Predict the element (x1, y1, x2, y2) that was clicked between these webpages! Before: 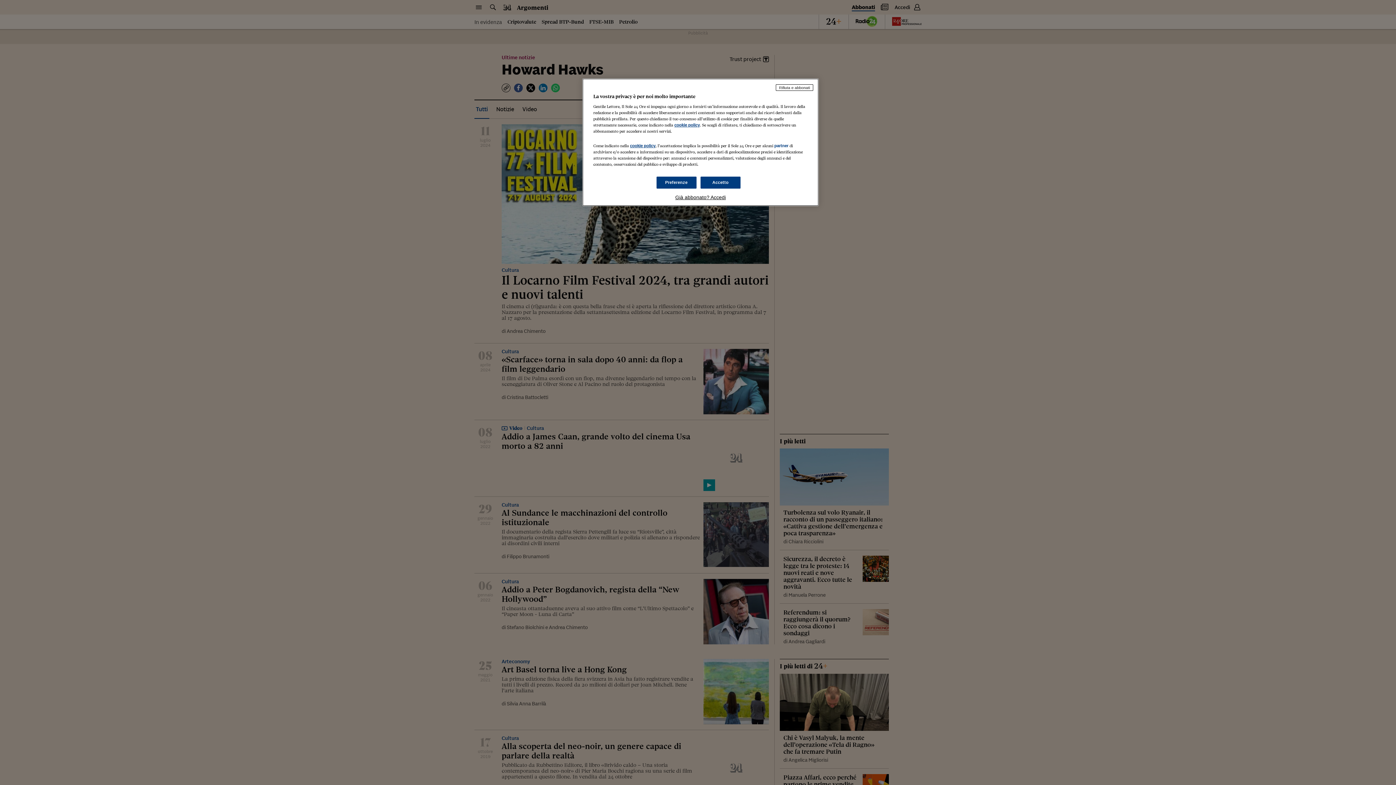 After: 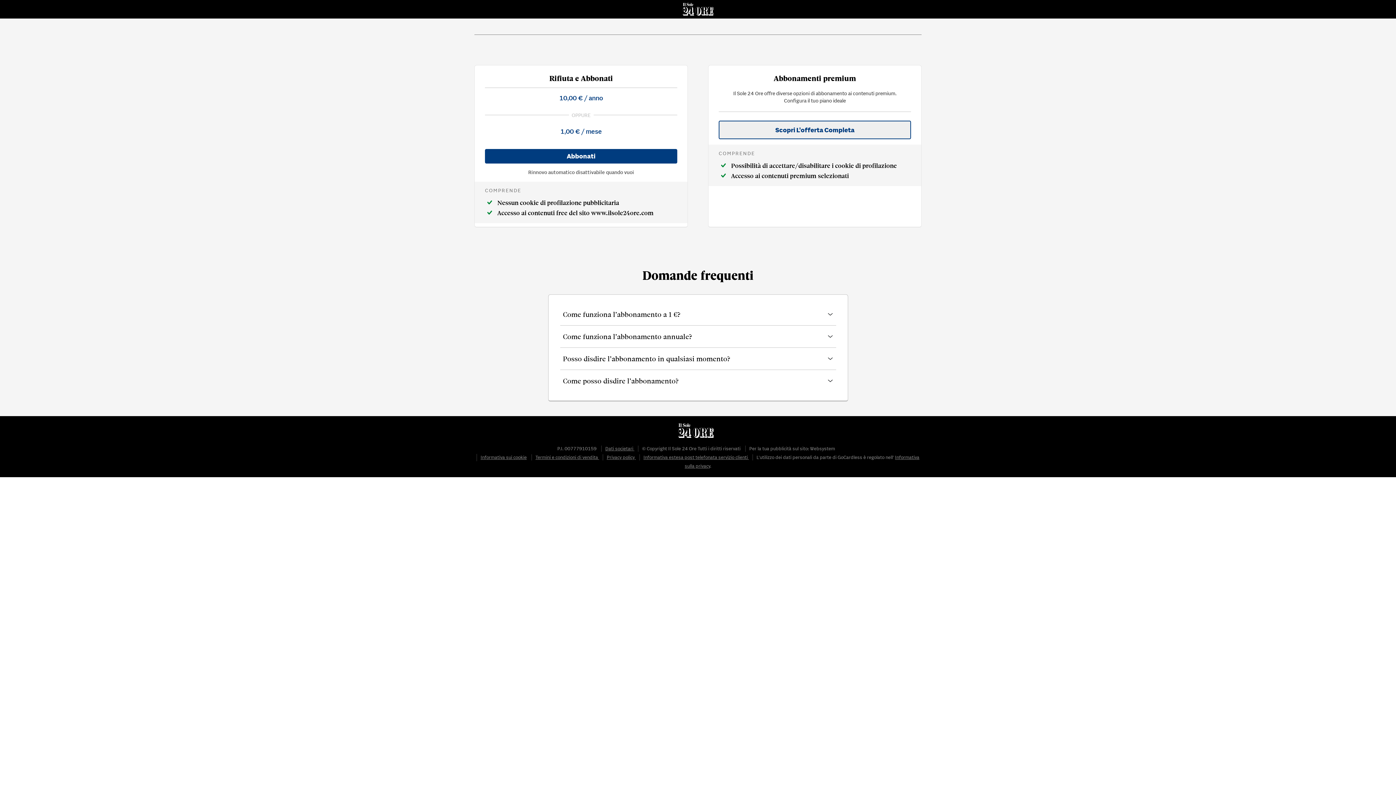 Action: label: Rifiuta e abbonati bbox: (776, 84, 813, 90)